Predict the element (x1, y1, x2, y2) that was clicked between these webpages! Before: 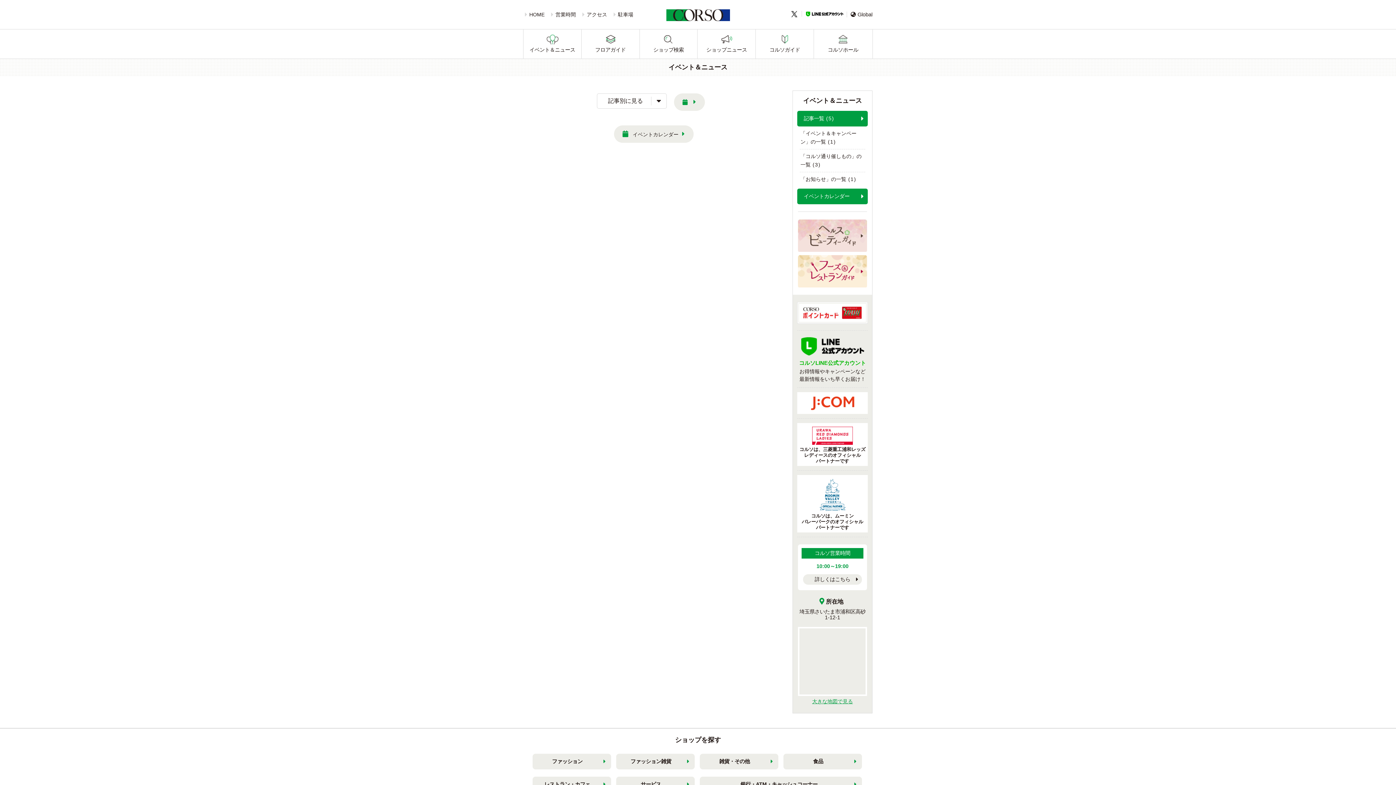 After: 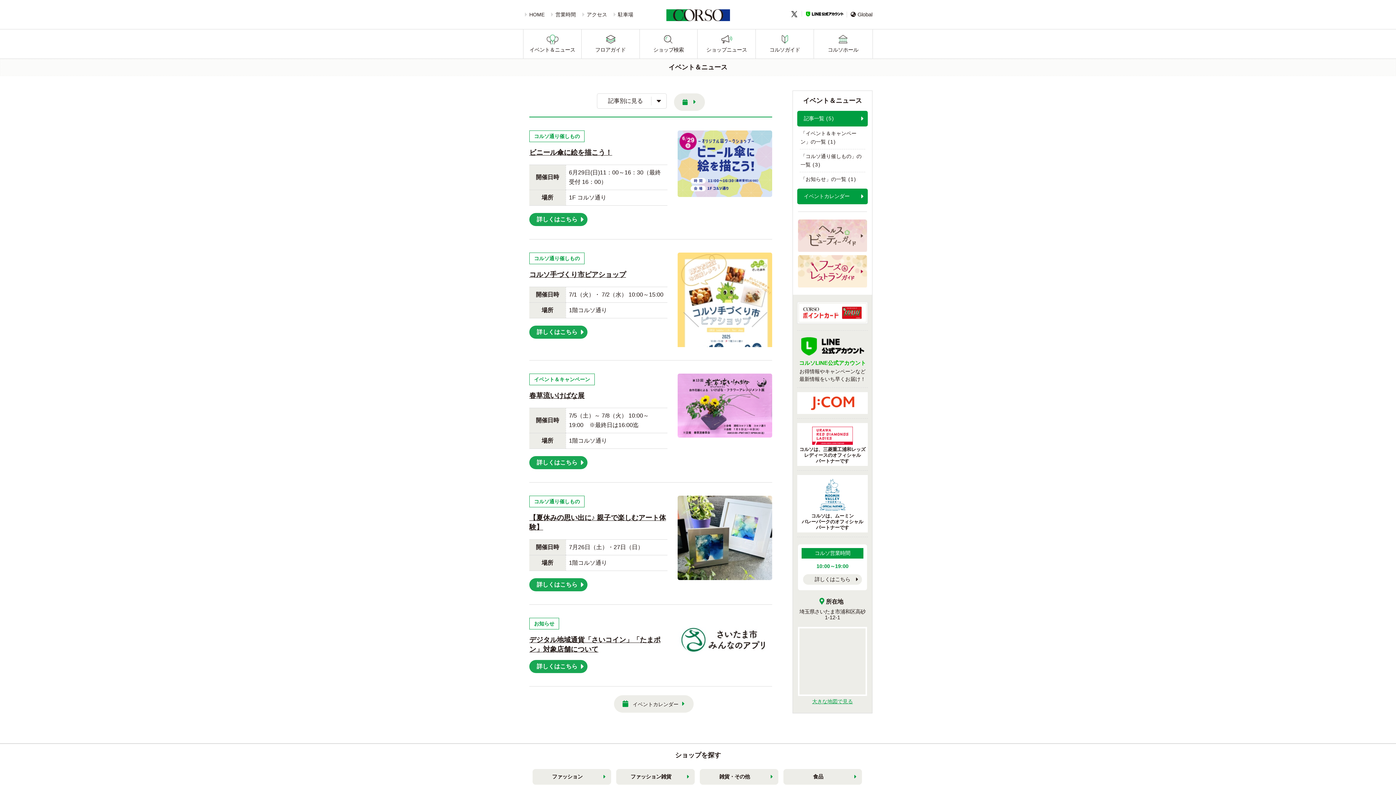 Action: bbox: (797, 96, 868, 105) label: イベント＆ニュース